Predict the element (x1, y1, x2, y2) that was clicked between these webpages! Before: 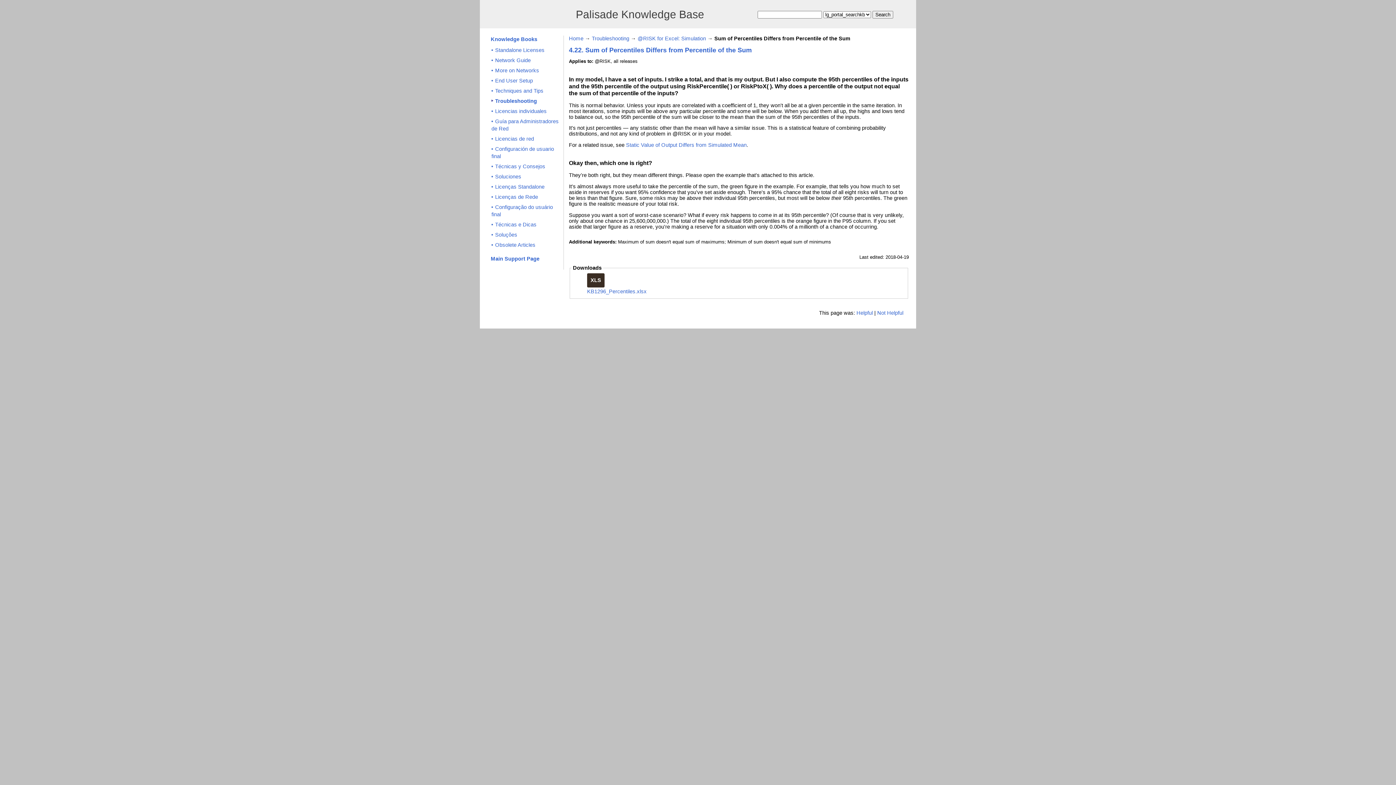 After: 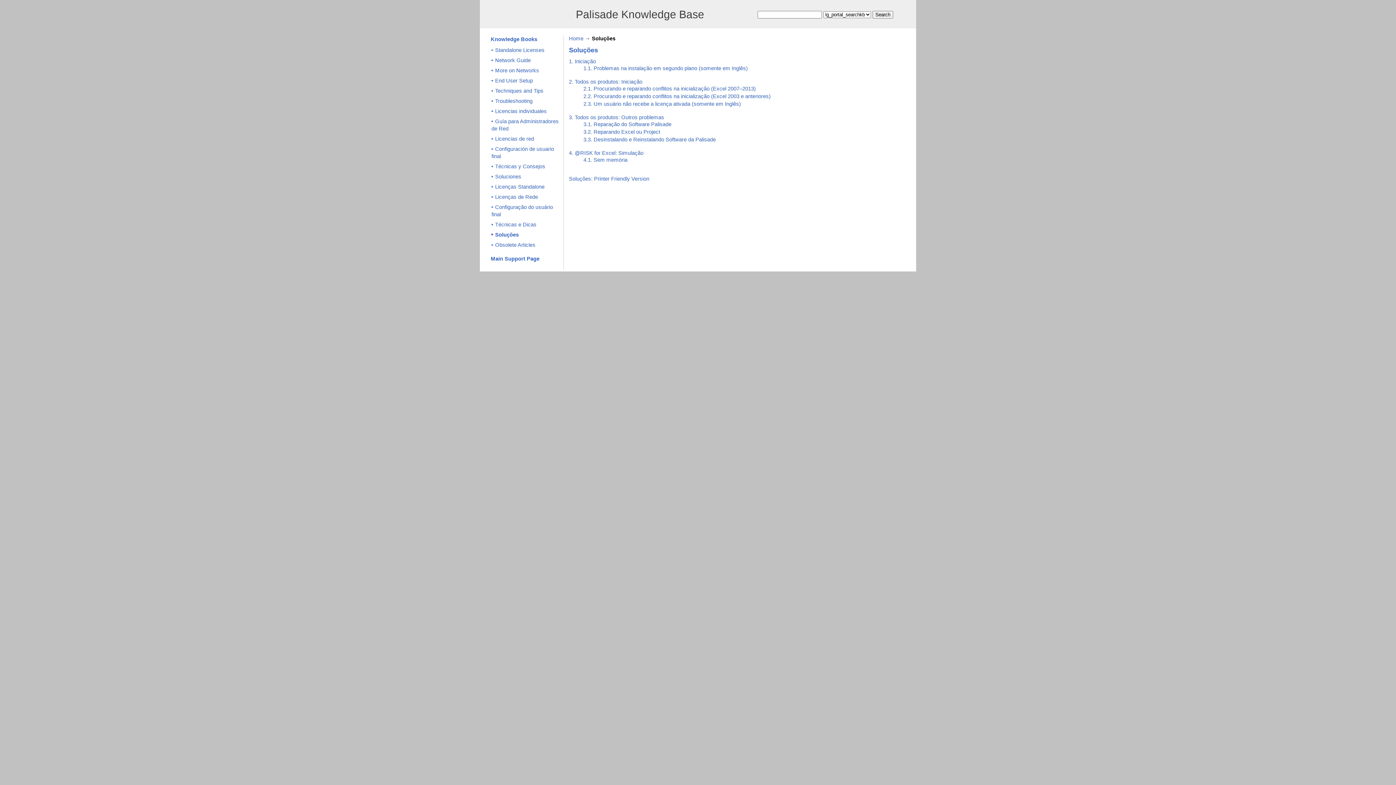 Action: label: Soluções bbox: (491, 232, 517, 240)